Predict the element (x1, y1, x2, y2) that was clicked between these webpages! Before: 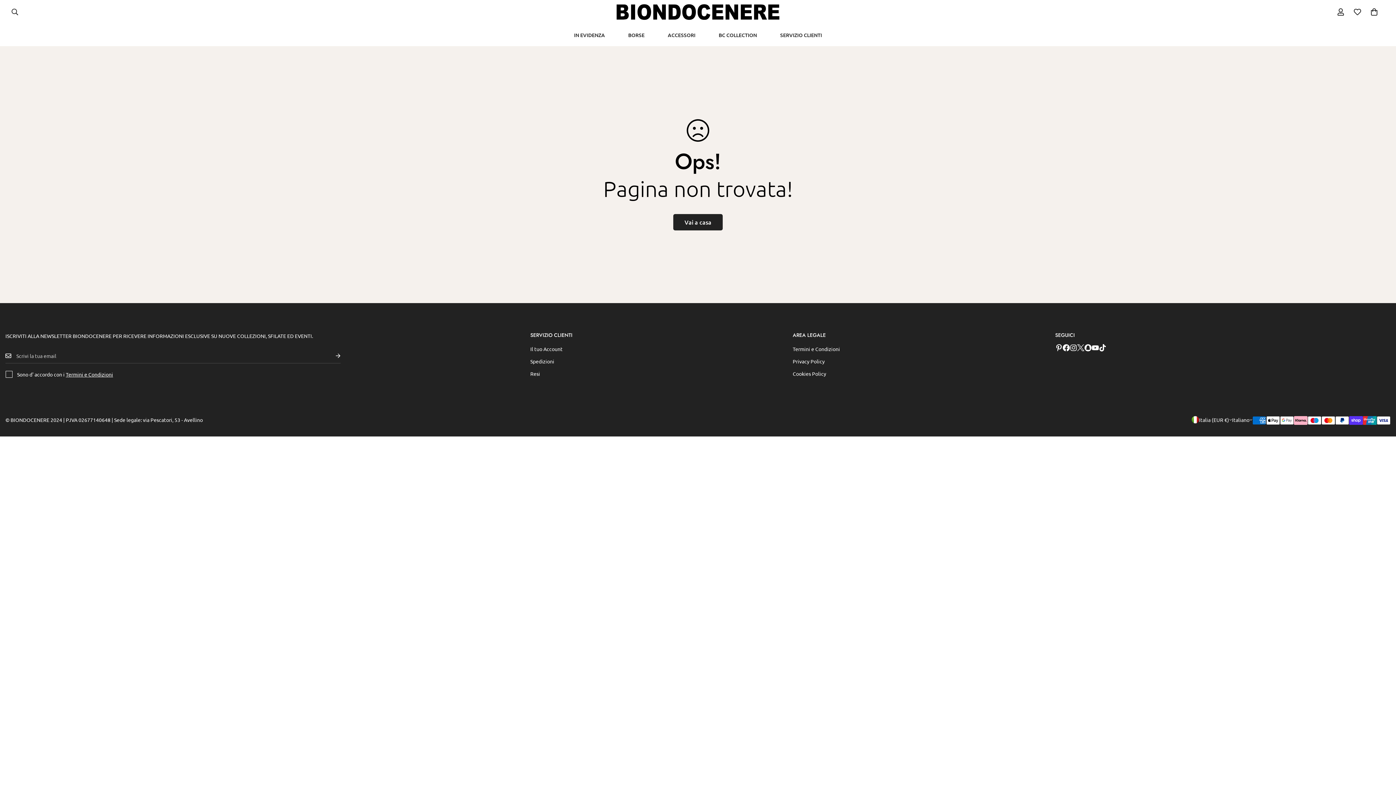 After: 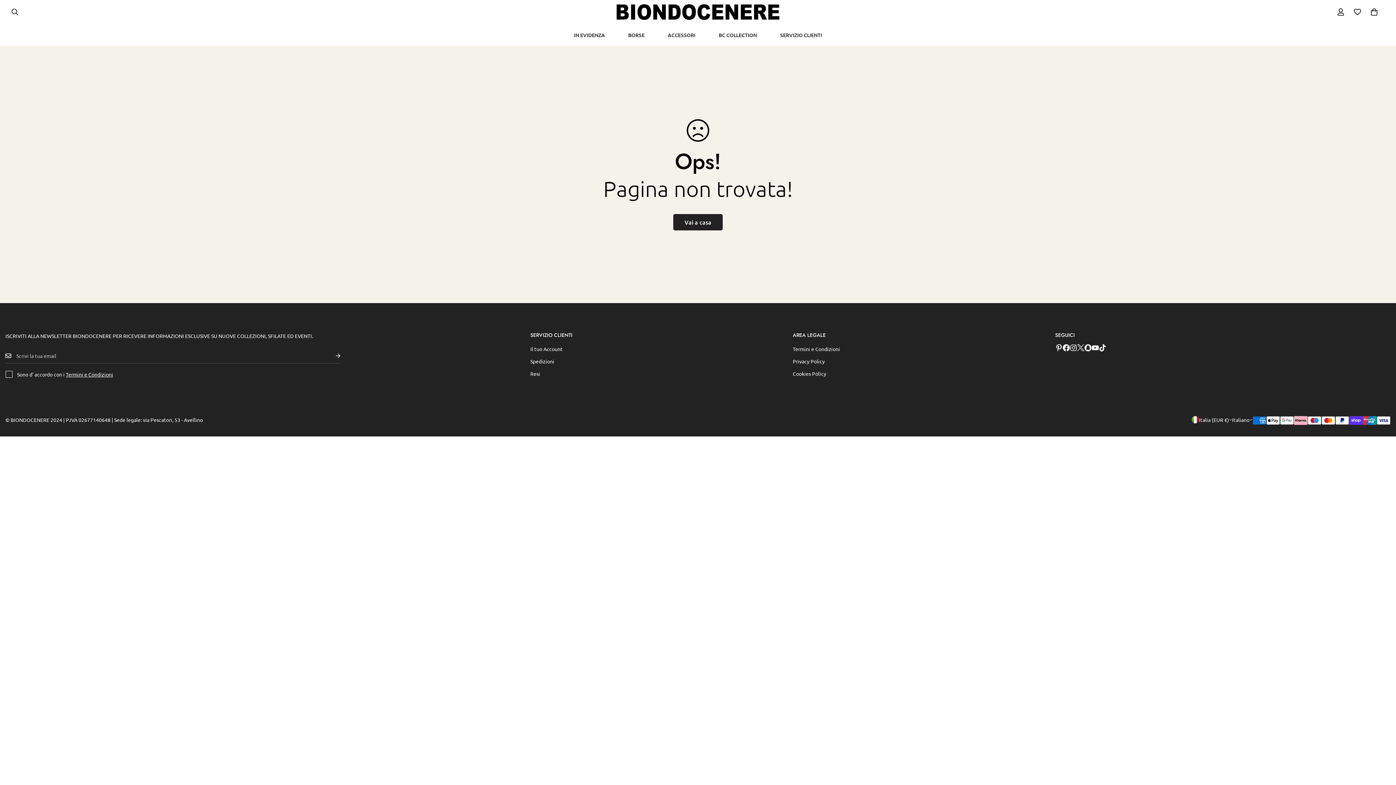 Action: label: Pinterest bbox: (1055, 344, 1062, 351)